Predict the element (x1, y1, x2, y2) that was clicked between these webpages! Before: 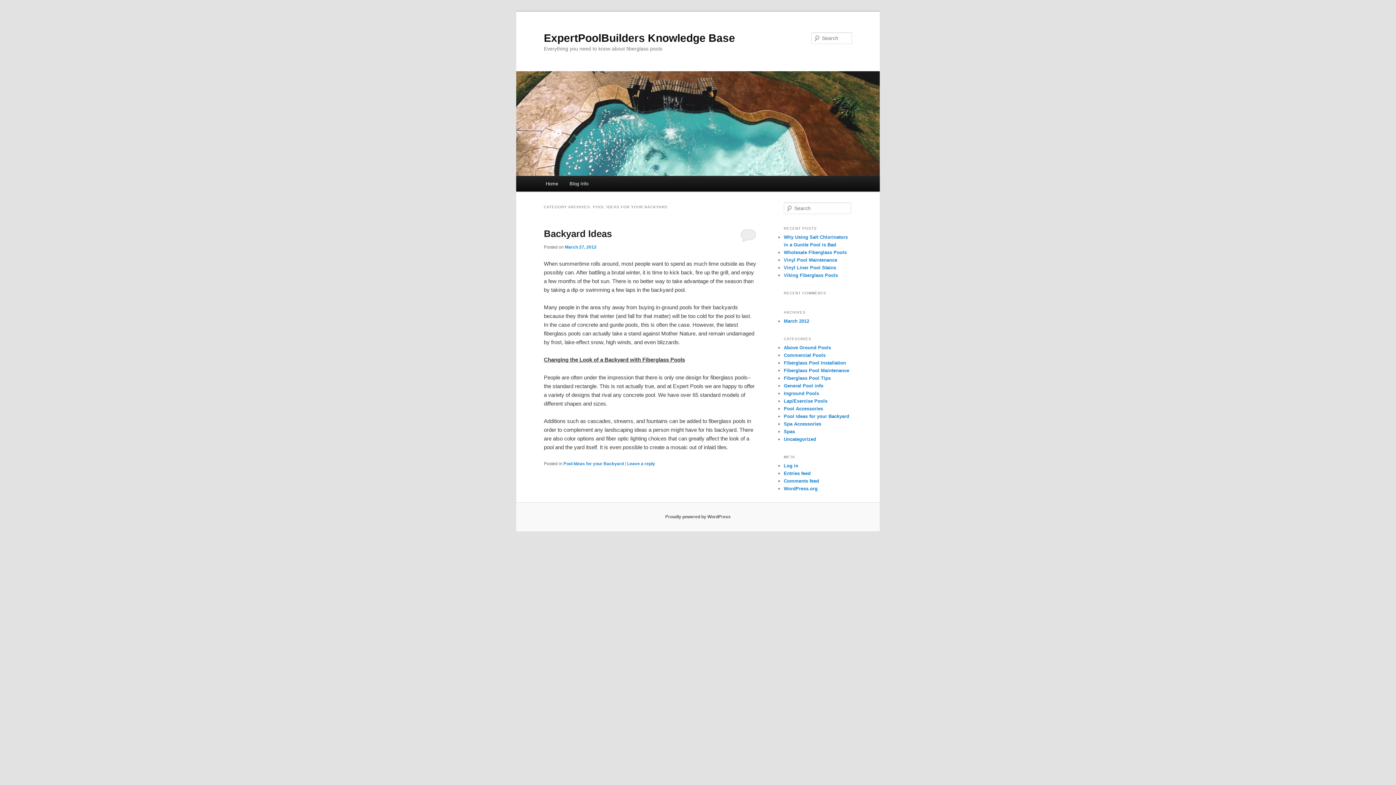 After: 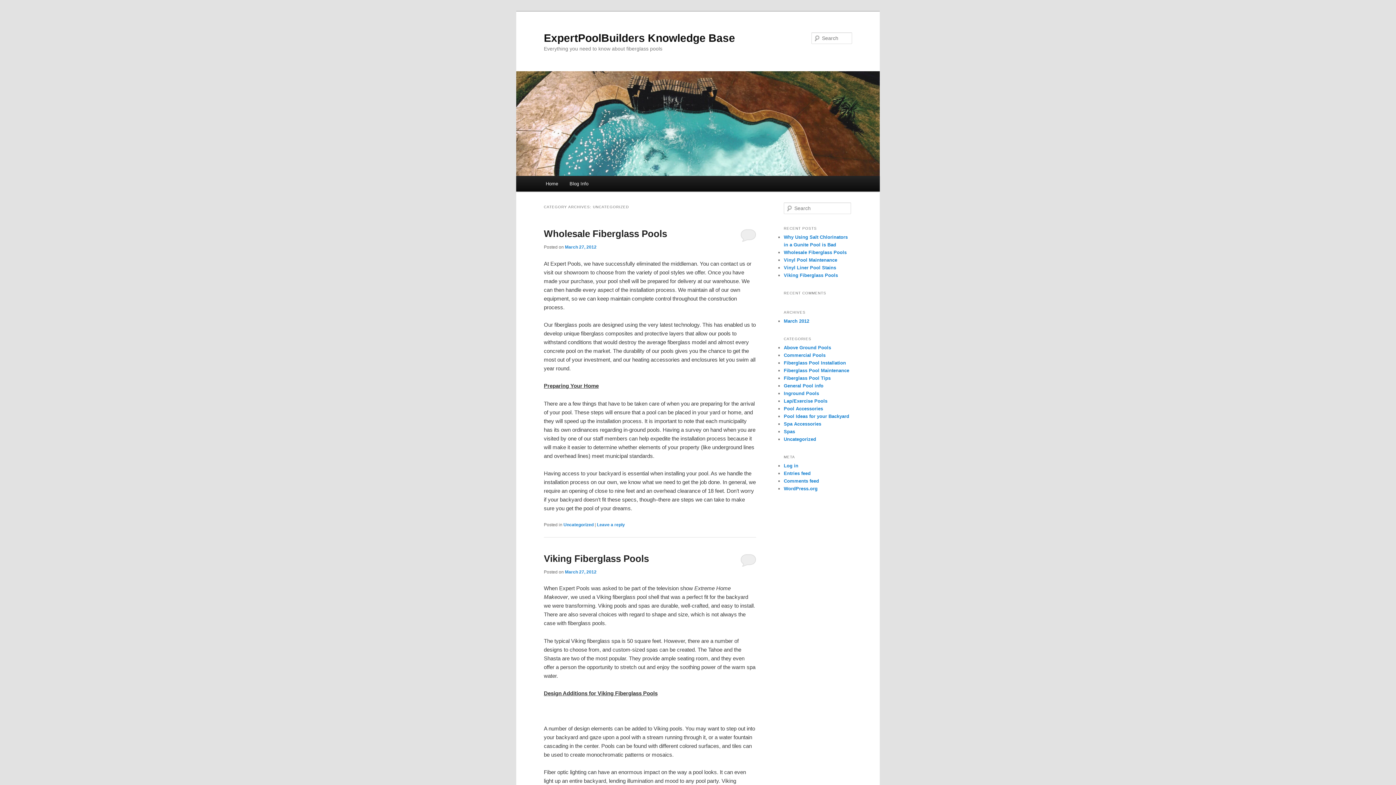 Action: label: Uncategorized bbox: (784, 436, 816, 442)